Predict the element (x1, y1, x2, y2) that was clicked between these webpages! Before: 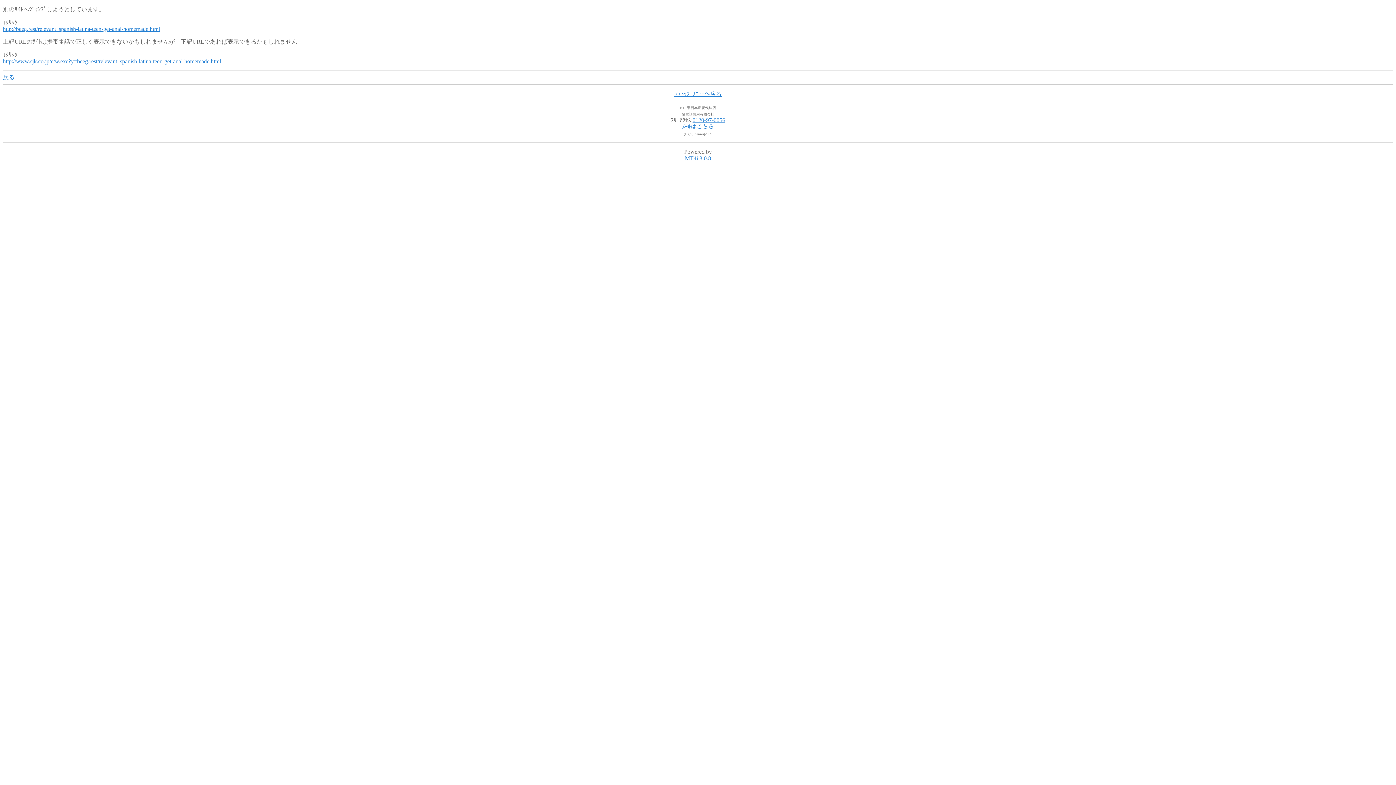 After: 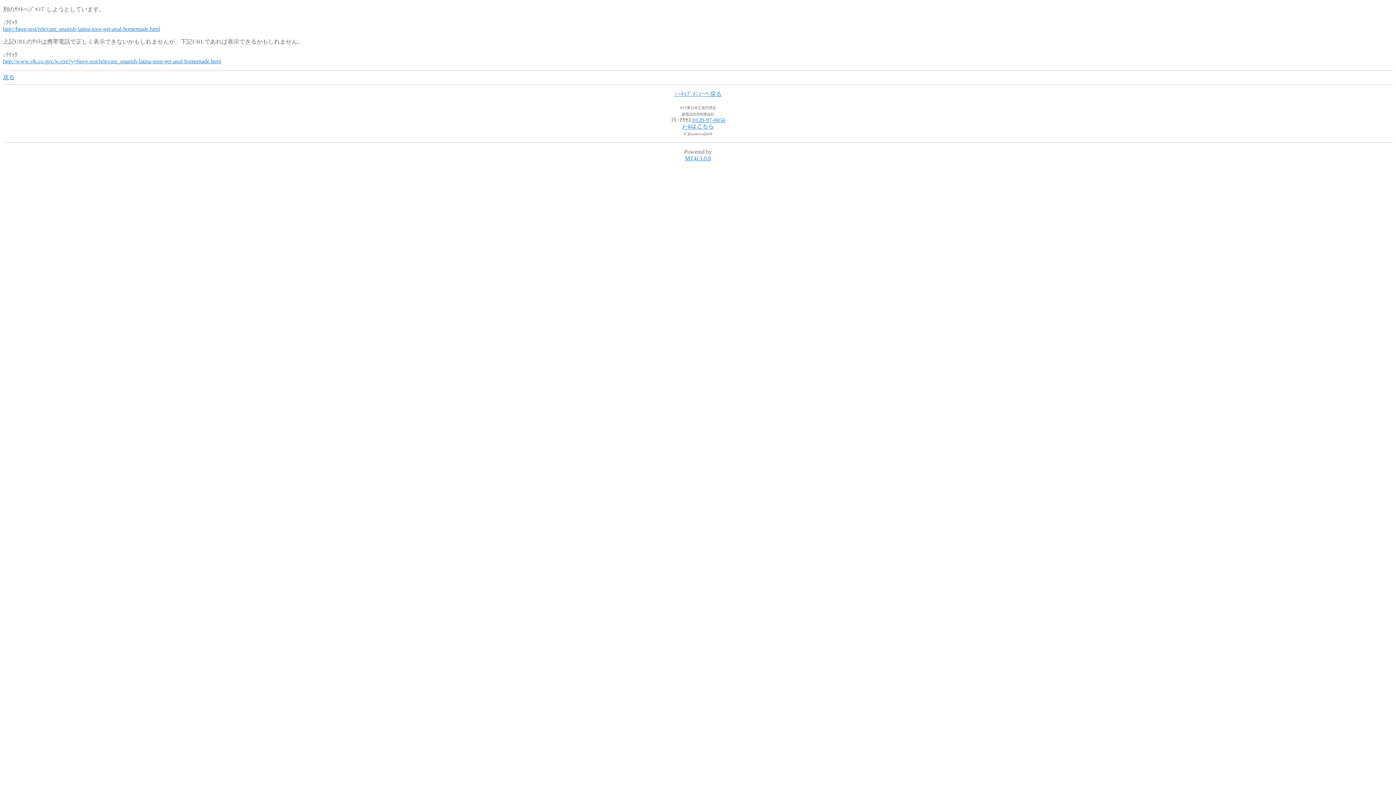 Action: label: 0120-97-0056 bbox: (692, 117, 725, 123)